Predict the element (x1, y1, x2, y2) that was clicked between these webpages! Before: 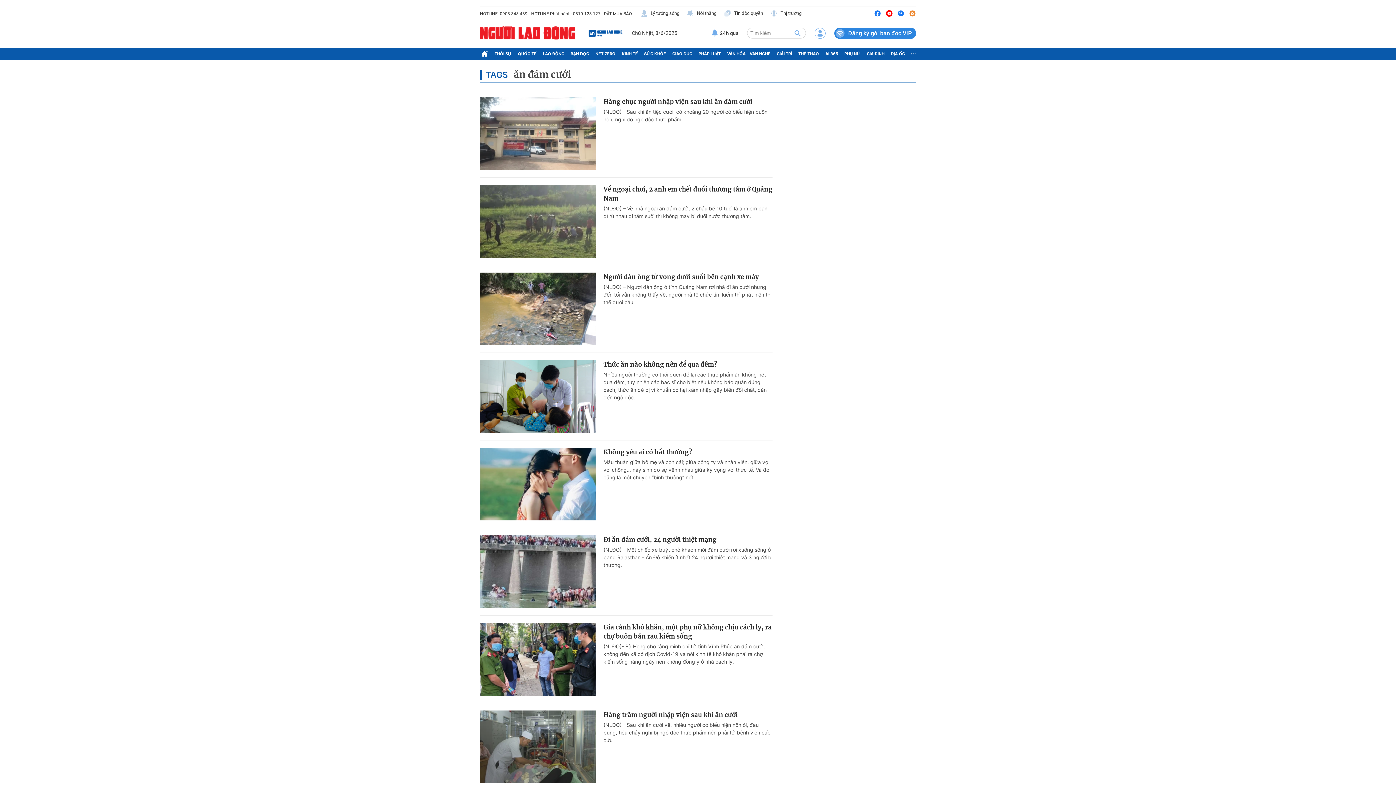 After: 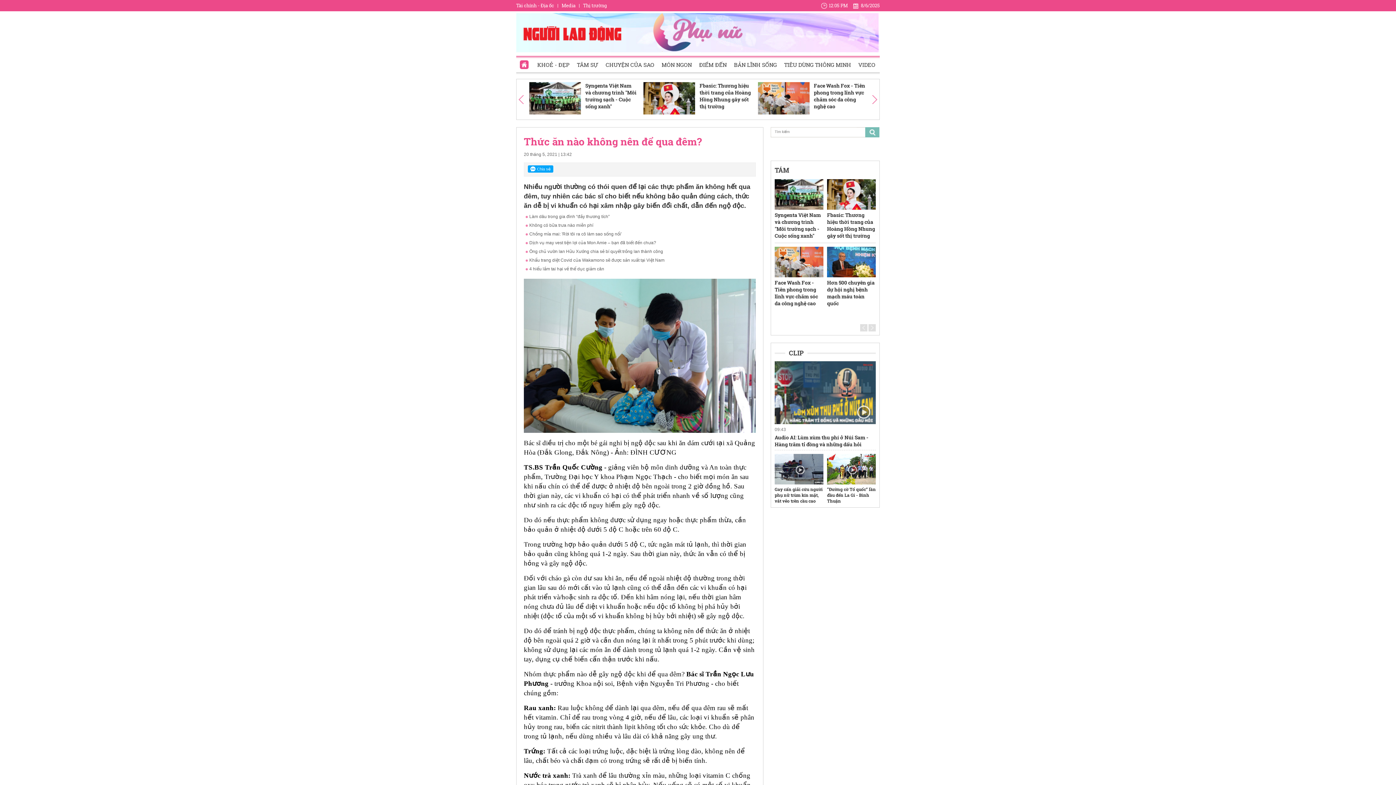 Action: bbox: (480, 360, 596, 433)